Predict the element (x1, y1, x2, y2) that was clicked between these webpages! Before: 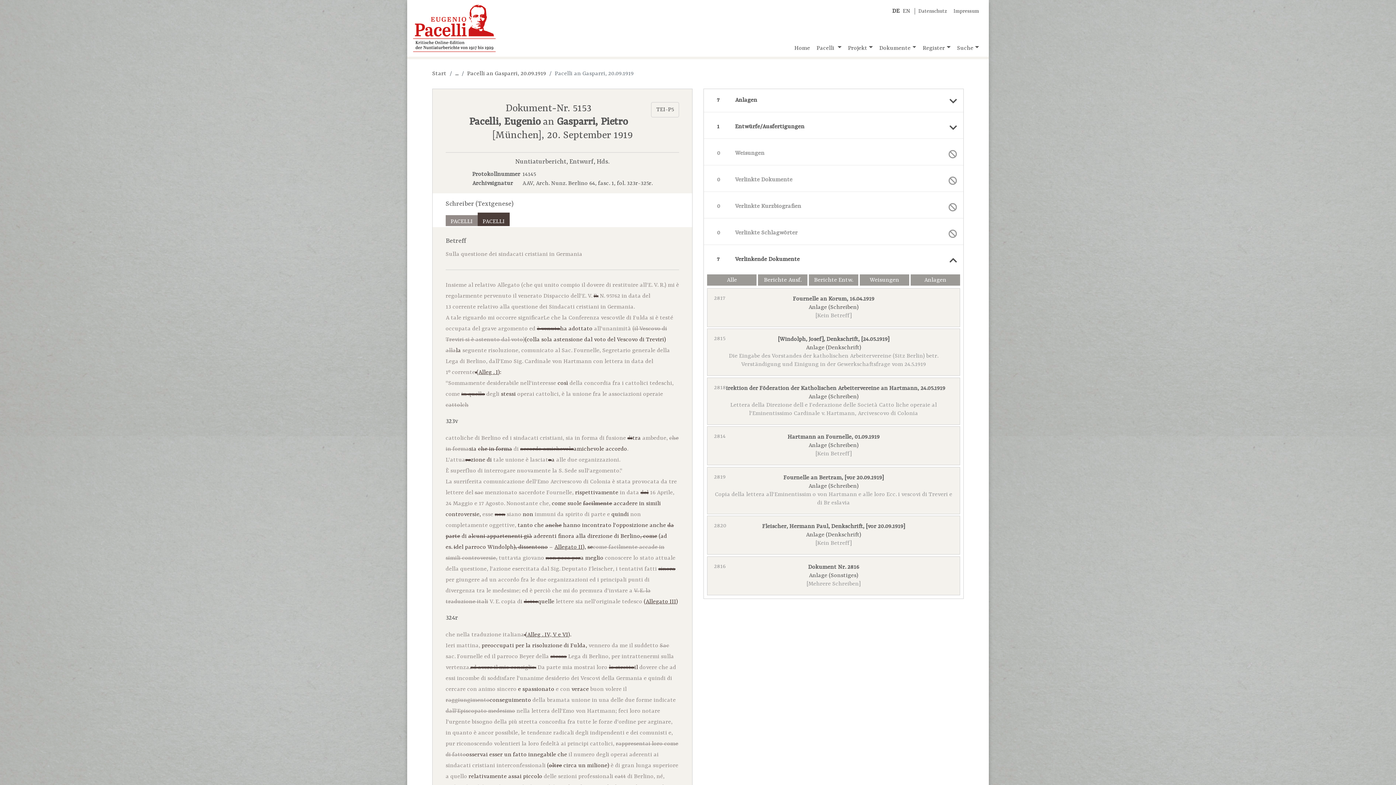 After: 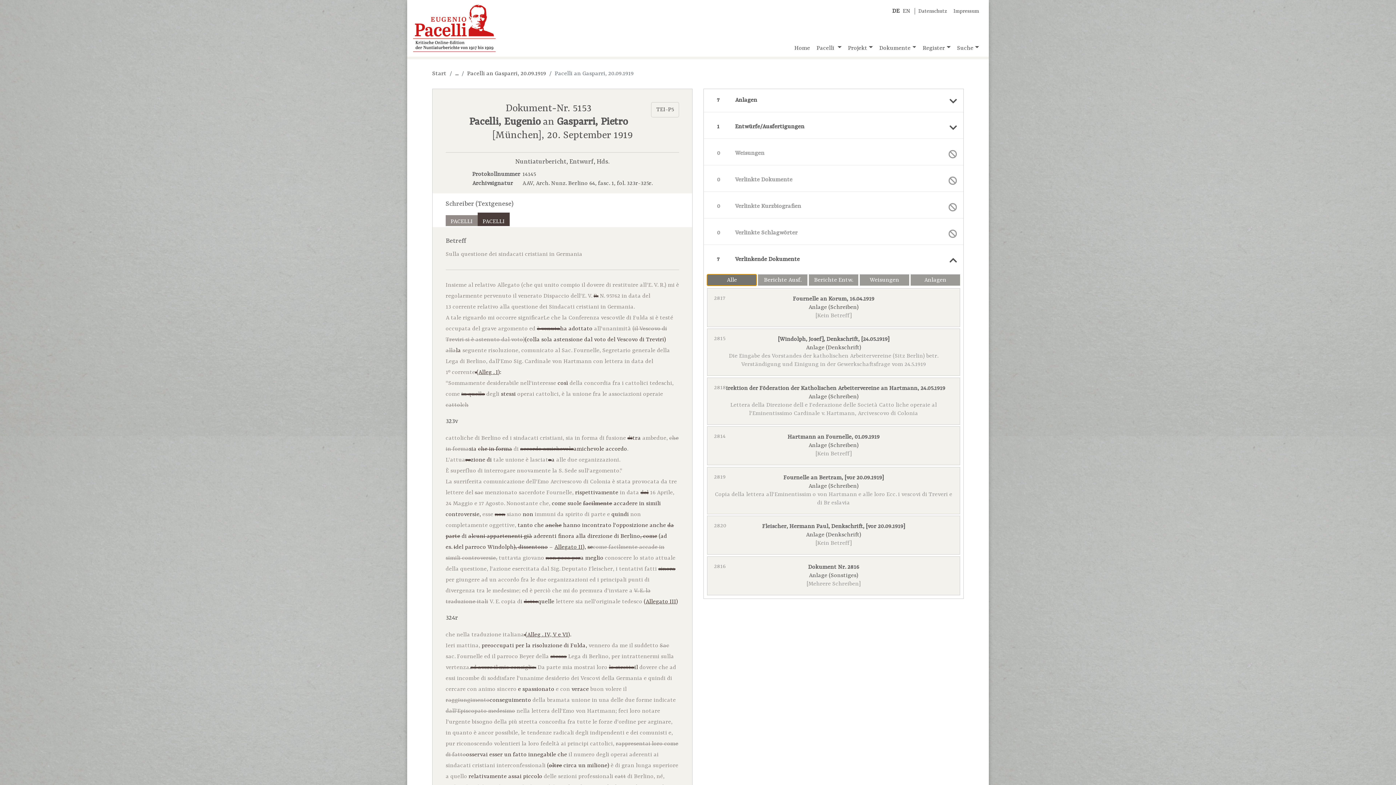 Action: bbox: (707, 274, 756, 285) label: Alle